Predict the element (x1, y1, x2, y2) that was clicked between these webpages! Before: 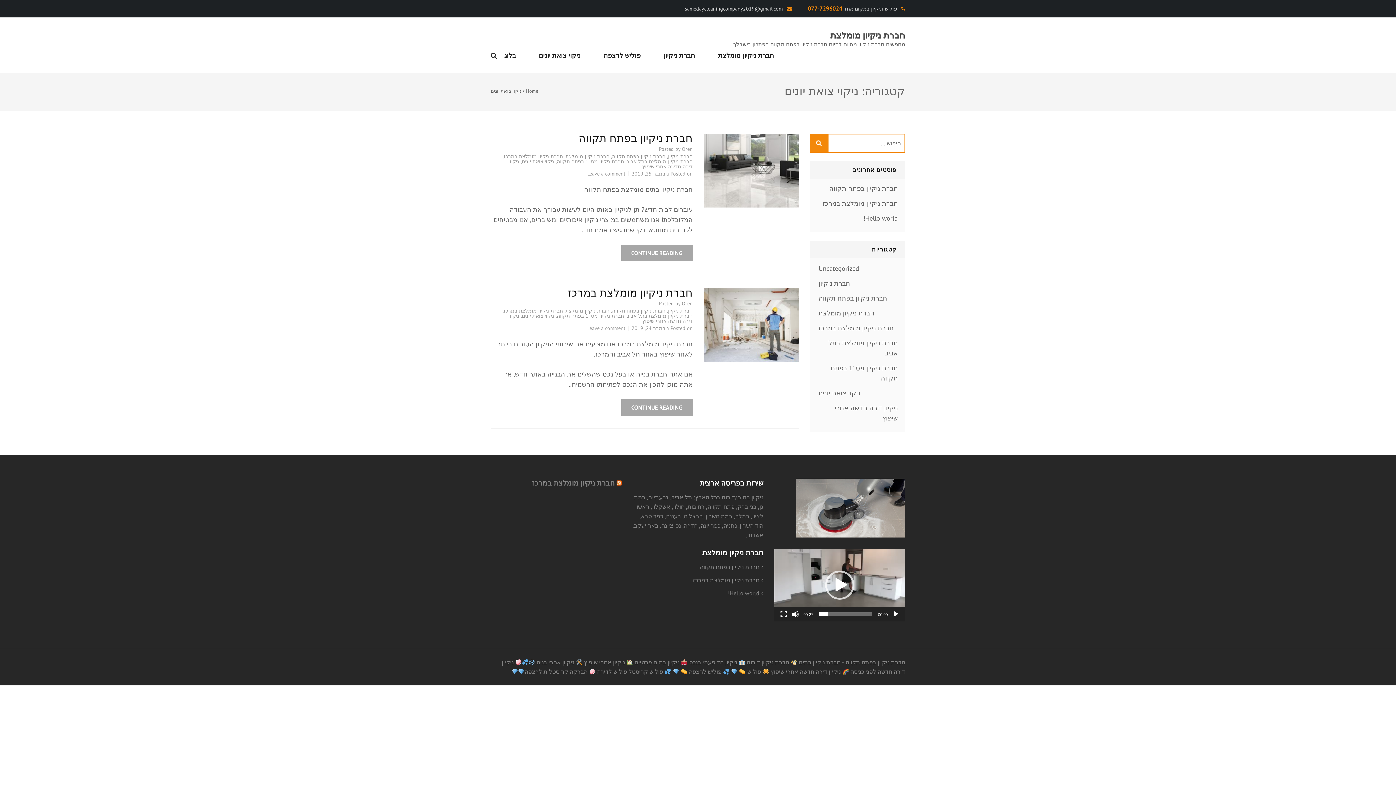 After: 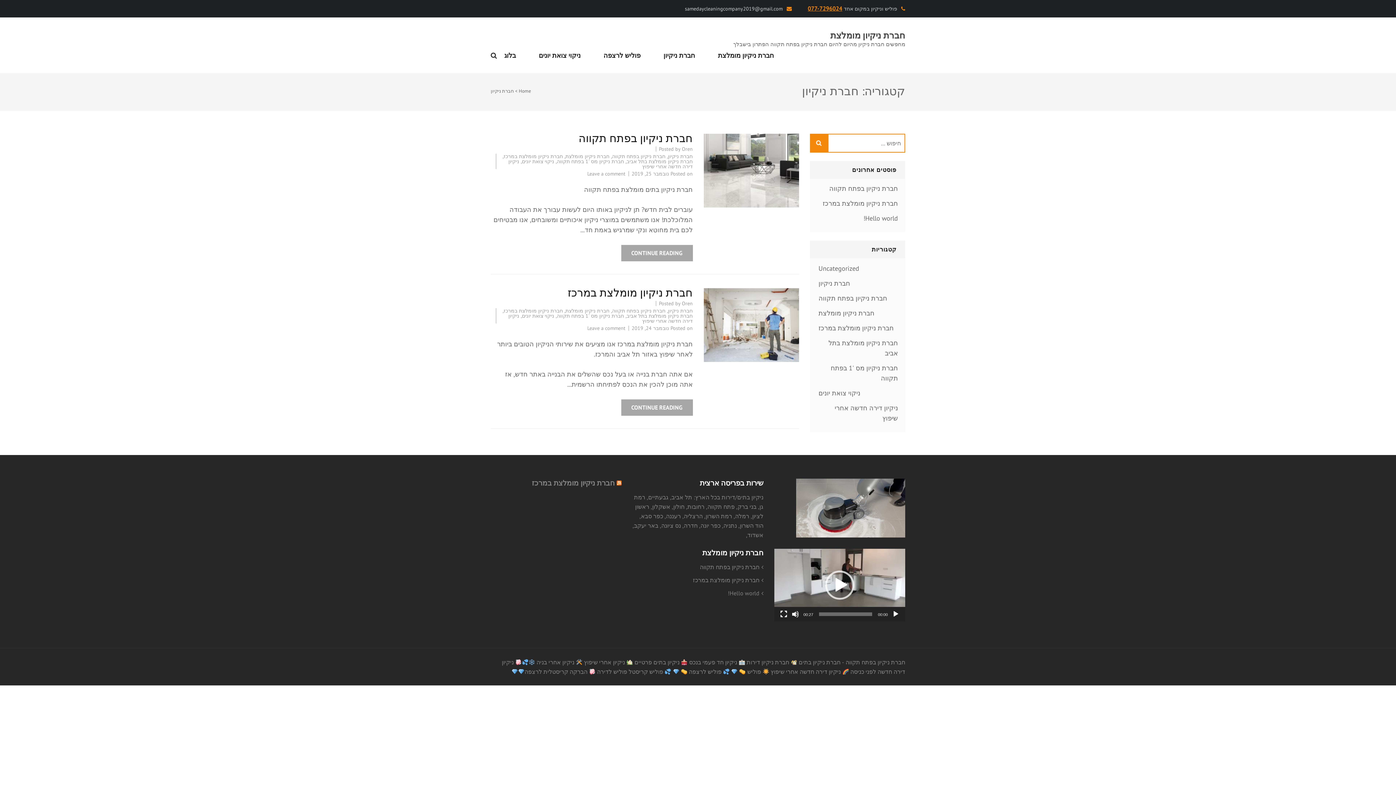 Action: label: חברת ניקיון bbox: (818, 278, 850, 288)